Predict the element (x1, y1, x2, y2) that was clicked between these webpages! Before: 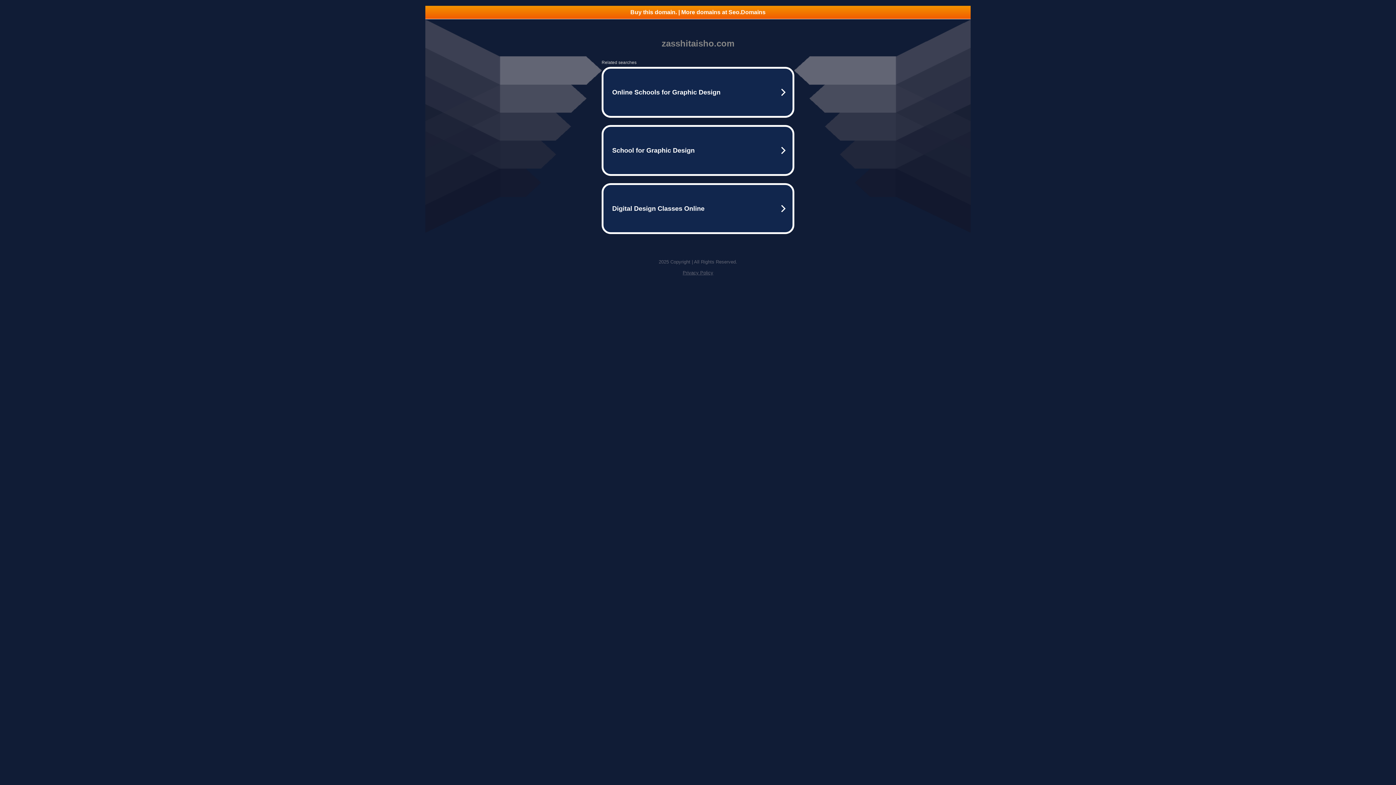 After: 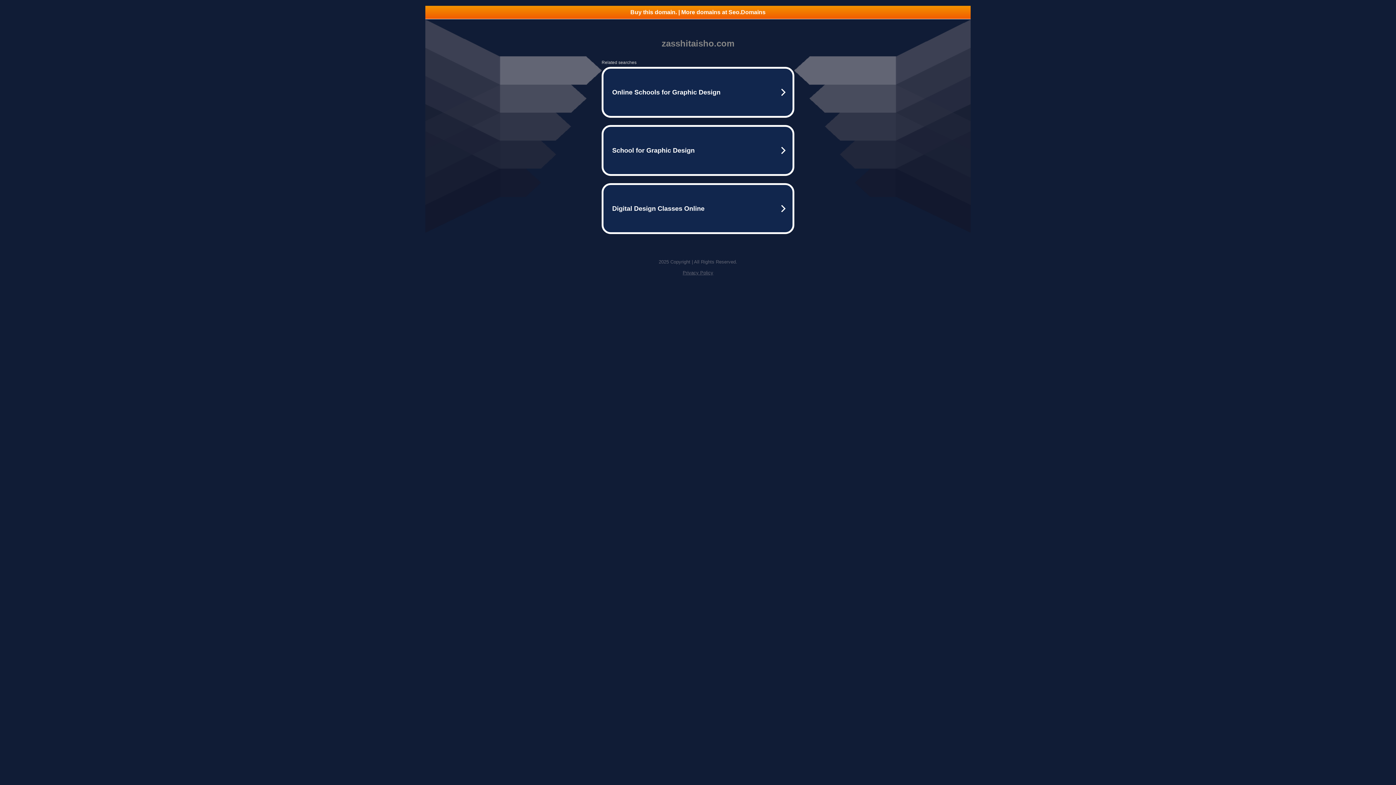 Action: label: Buy this domain. | More domains at Seo.Domains bbox: (425, 5, 970, 18)